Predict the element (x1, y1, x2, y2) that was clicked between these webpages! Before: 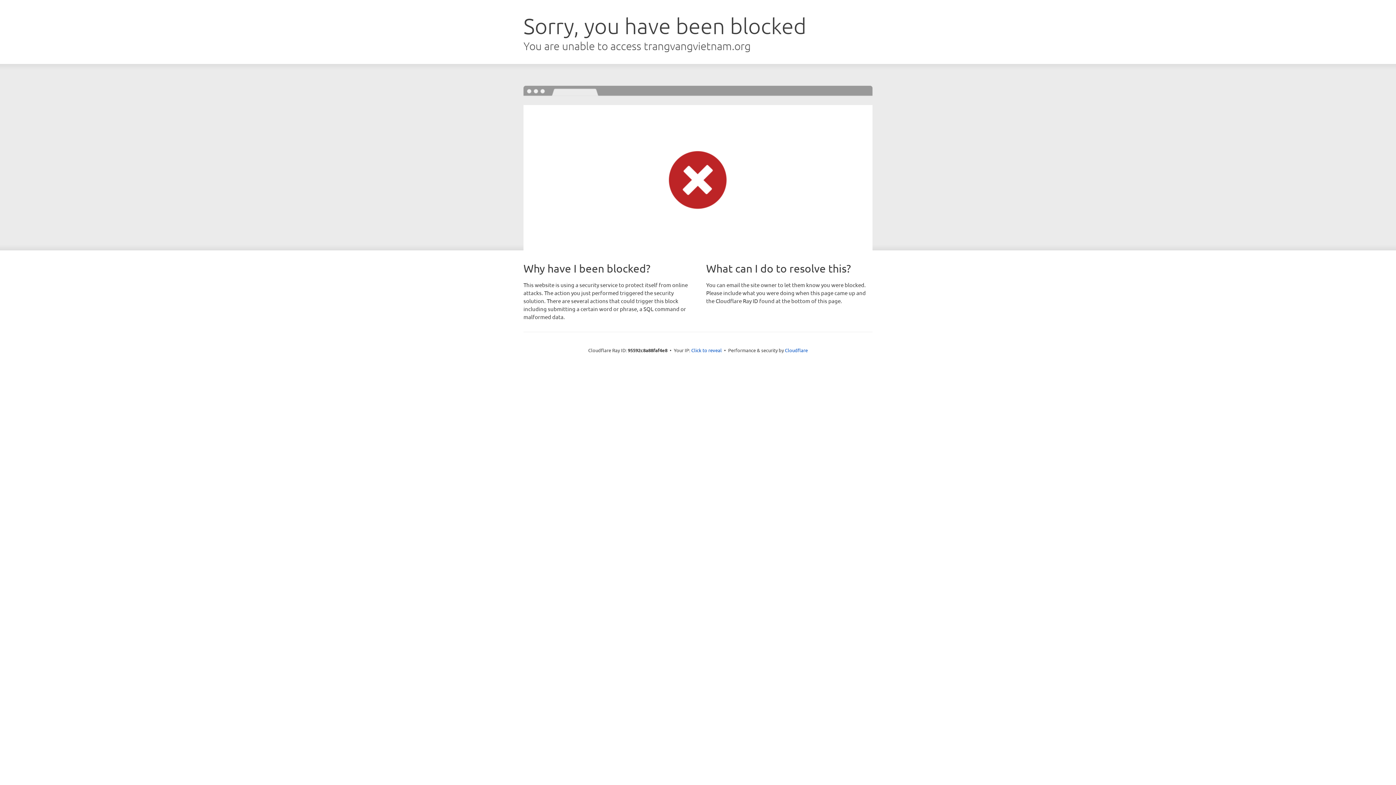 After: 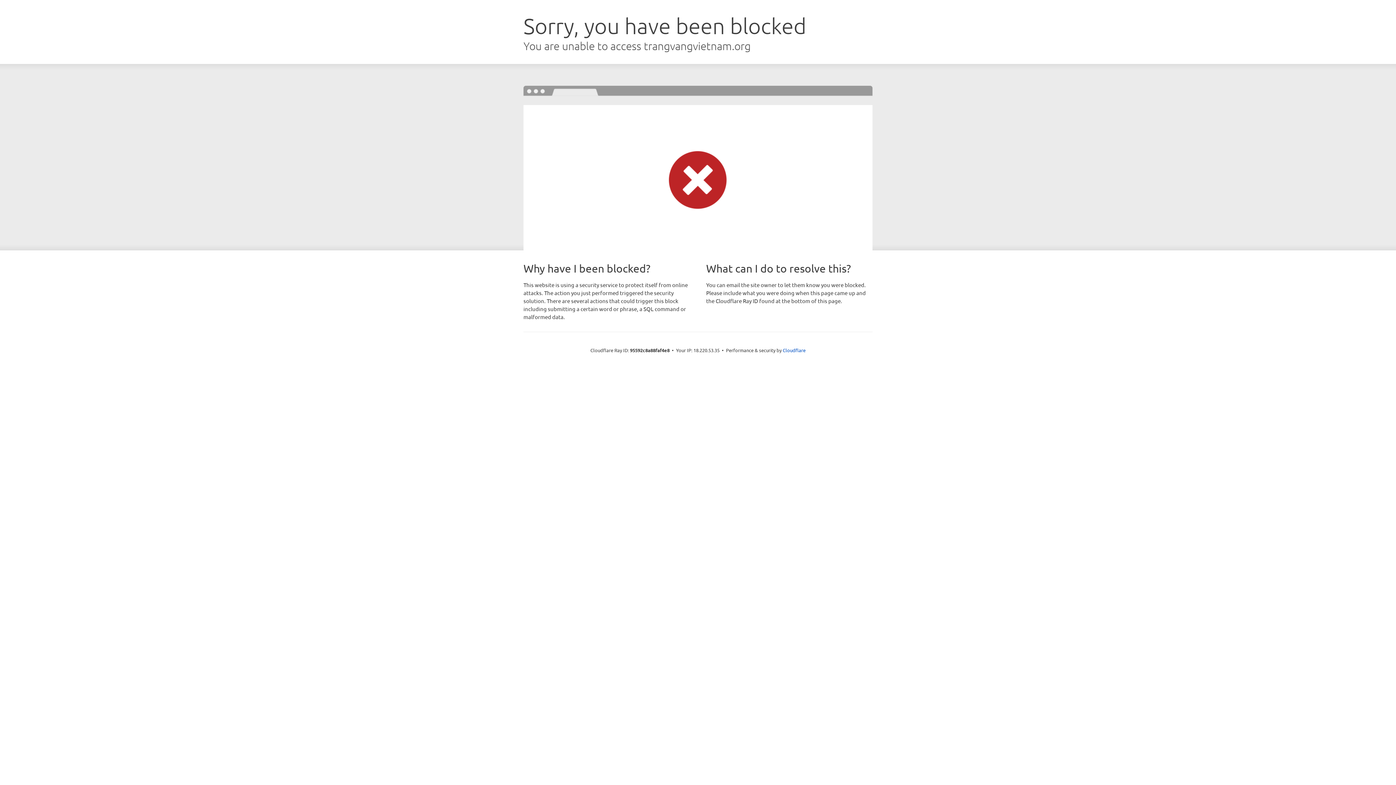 Action: label: Click to reveal bbox: (691, 346, 722, 353)